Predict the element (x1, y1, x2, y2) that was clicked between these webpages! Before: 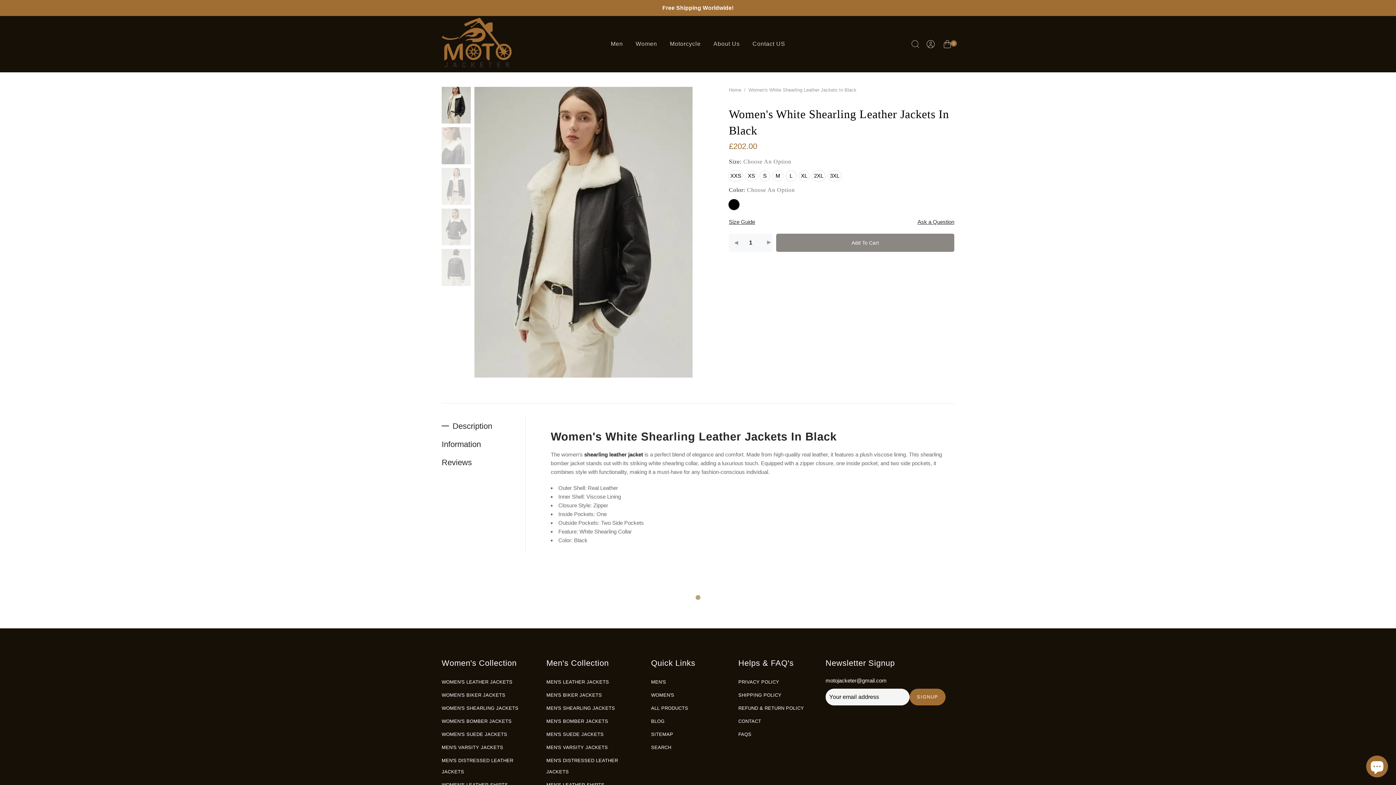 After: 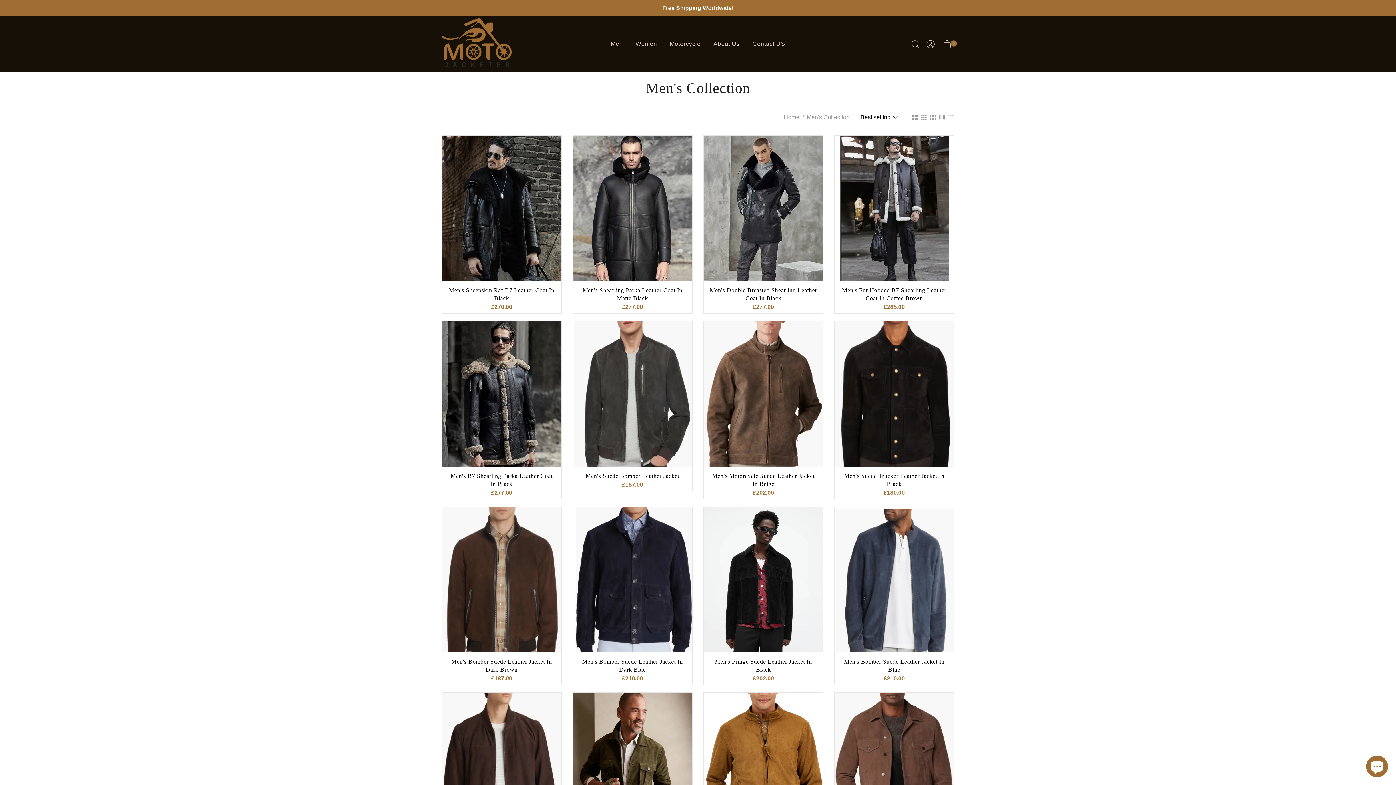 Action: bbox: (651, 679, 666, 684) label: MEN'S